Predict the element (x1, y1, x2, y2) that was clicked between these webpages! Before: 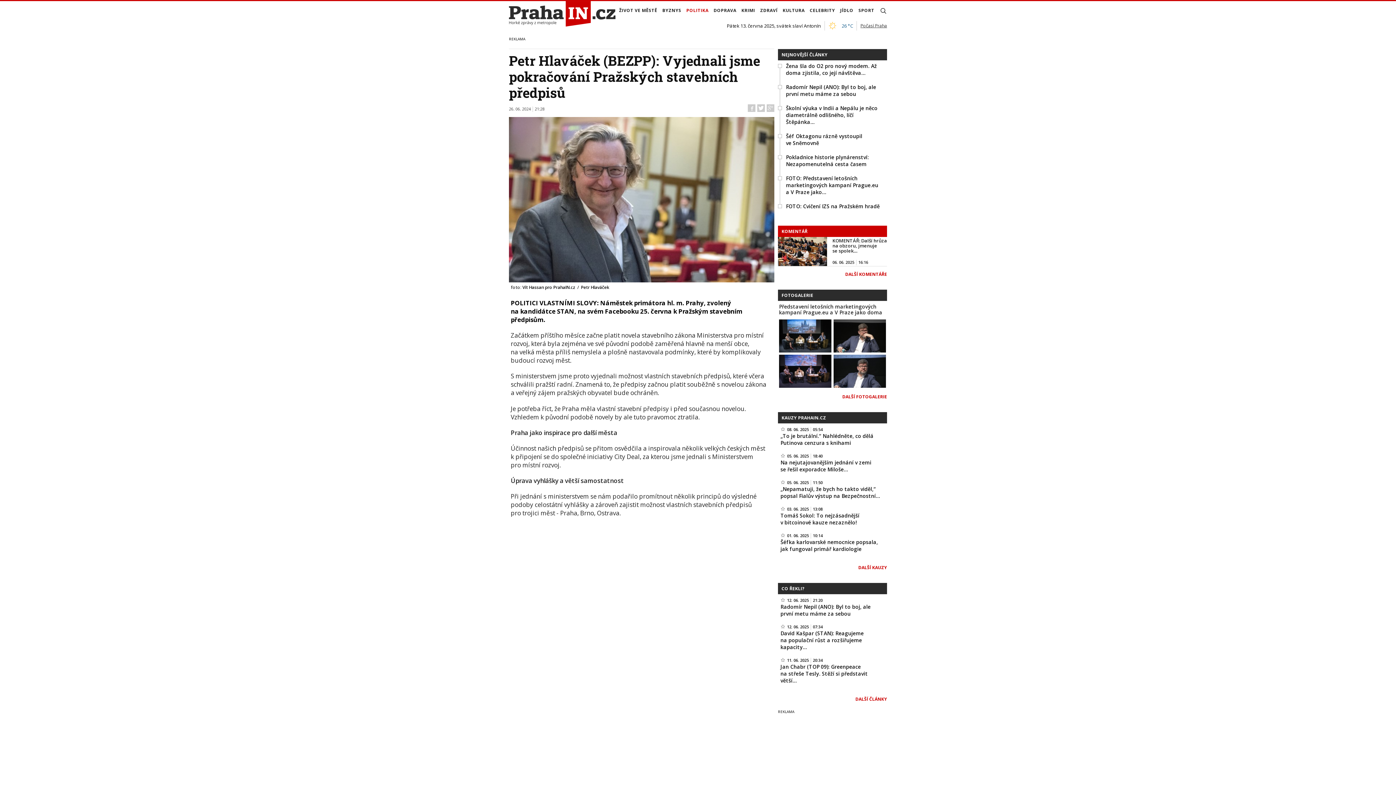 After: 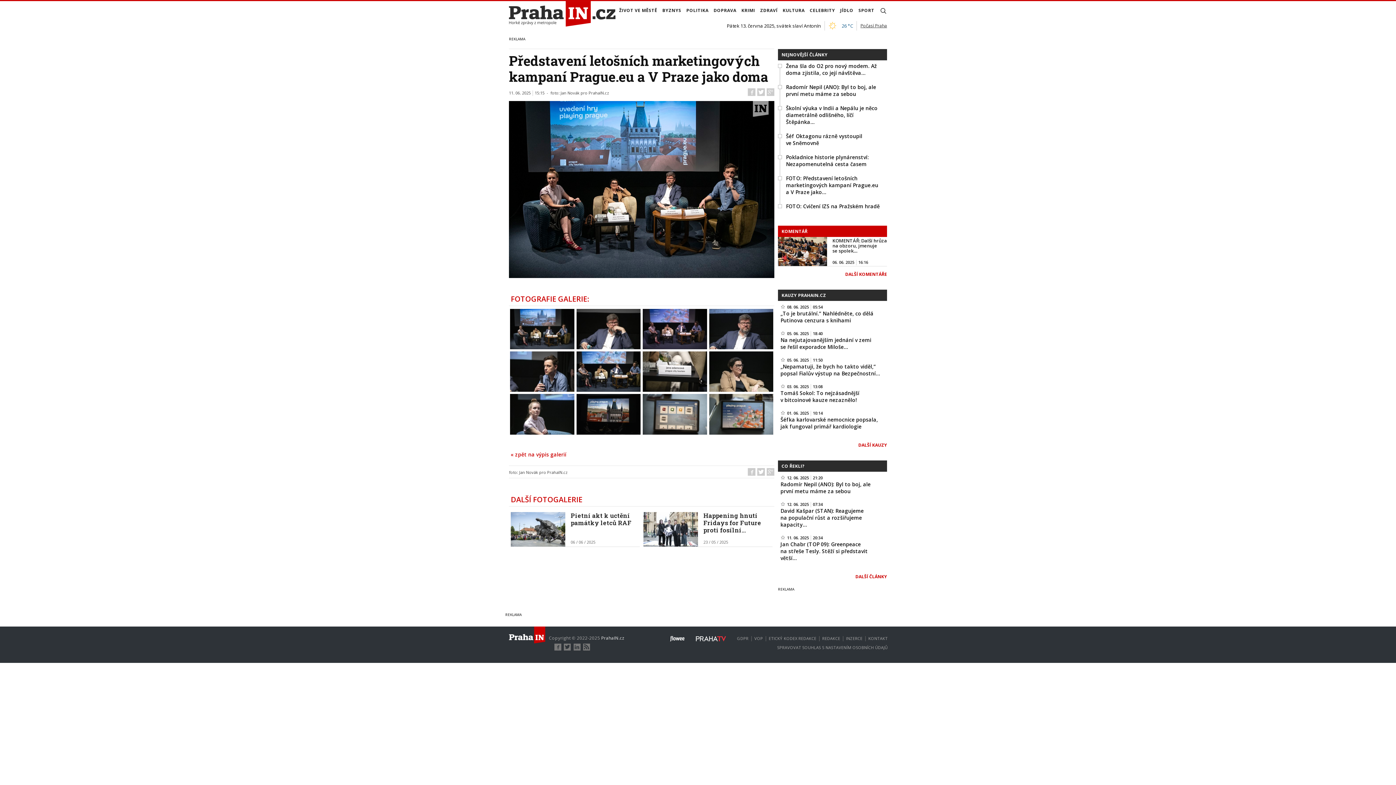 Action: bbox: (779, 366, 831, 374)